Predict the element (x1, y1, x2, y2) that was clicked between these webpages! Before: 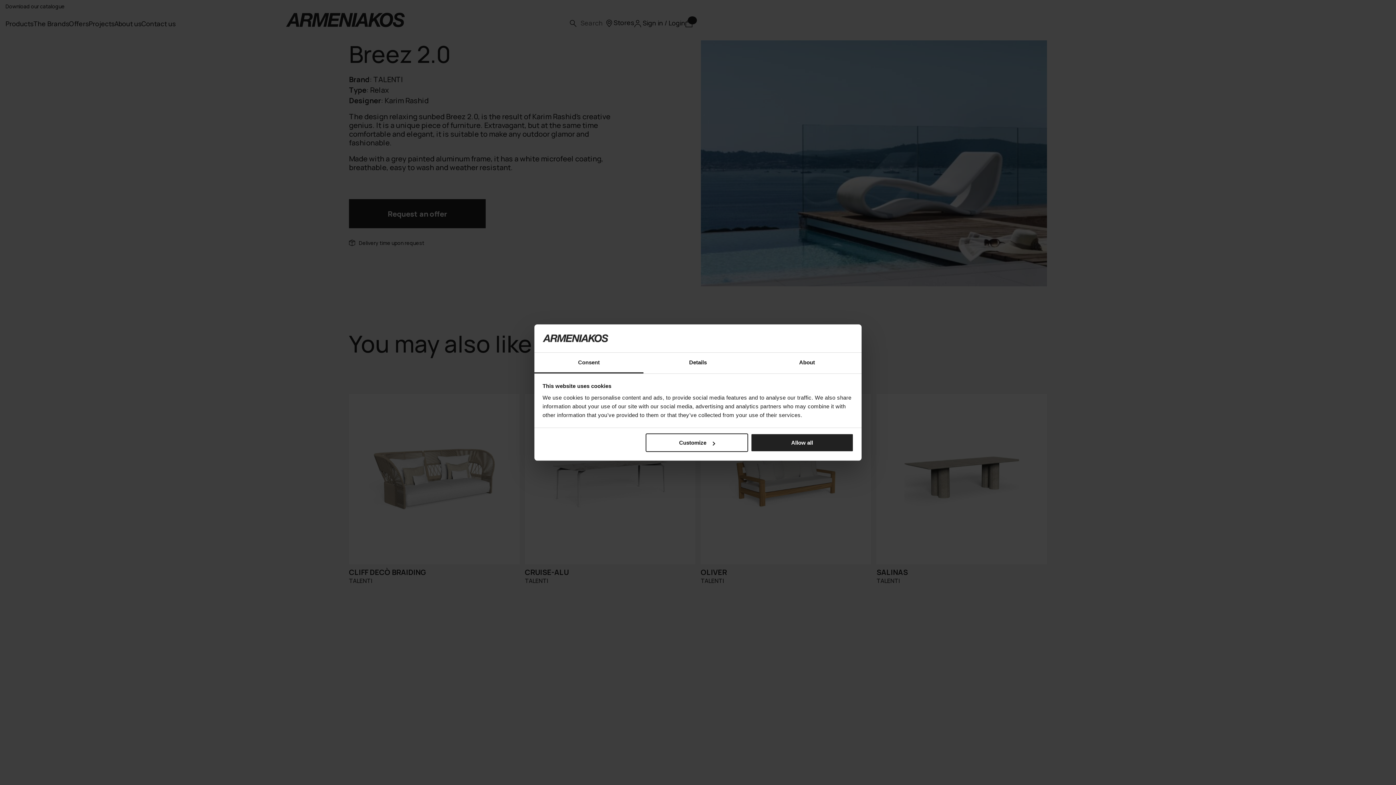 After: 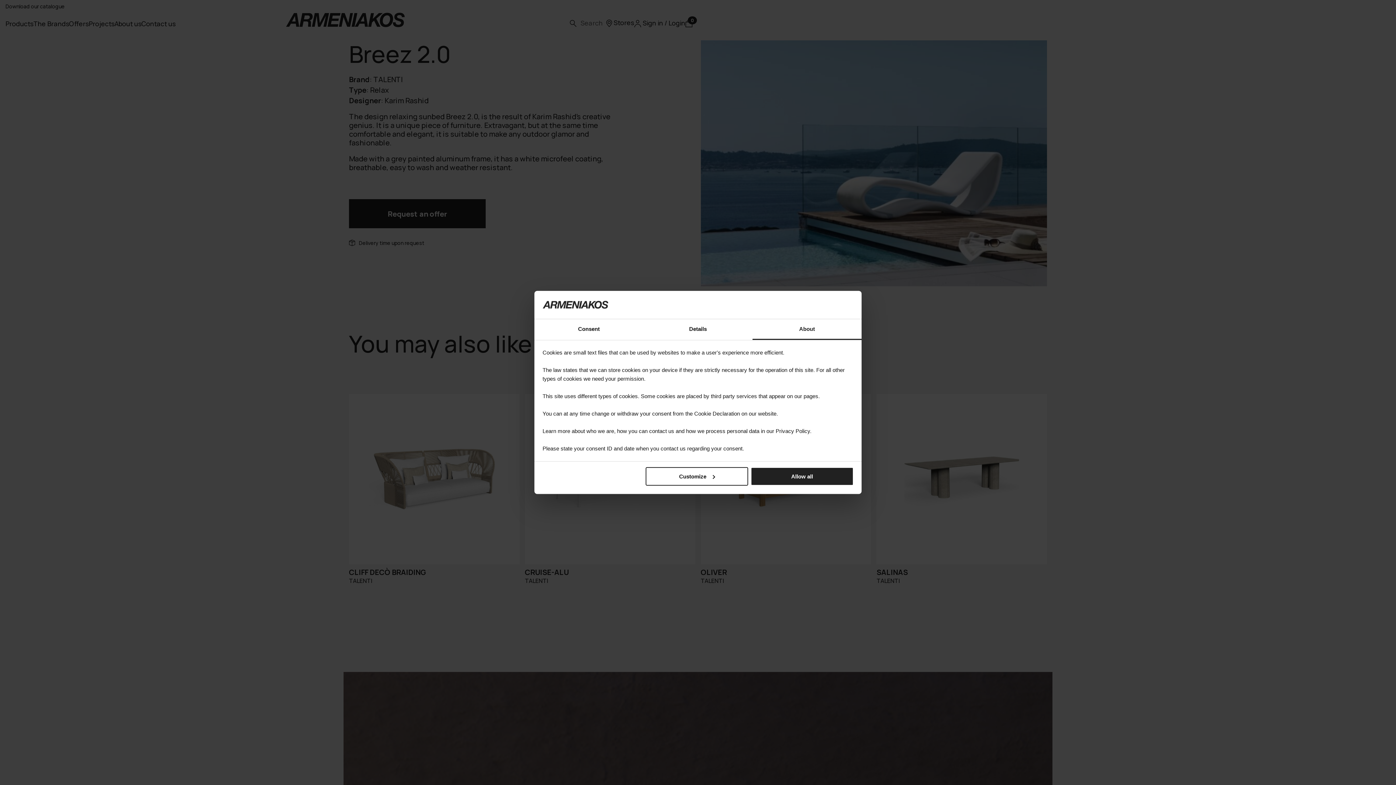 Action: bbox: (752, 352, 861, 373) label: About